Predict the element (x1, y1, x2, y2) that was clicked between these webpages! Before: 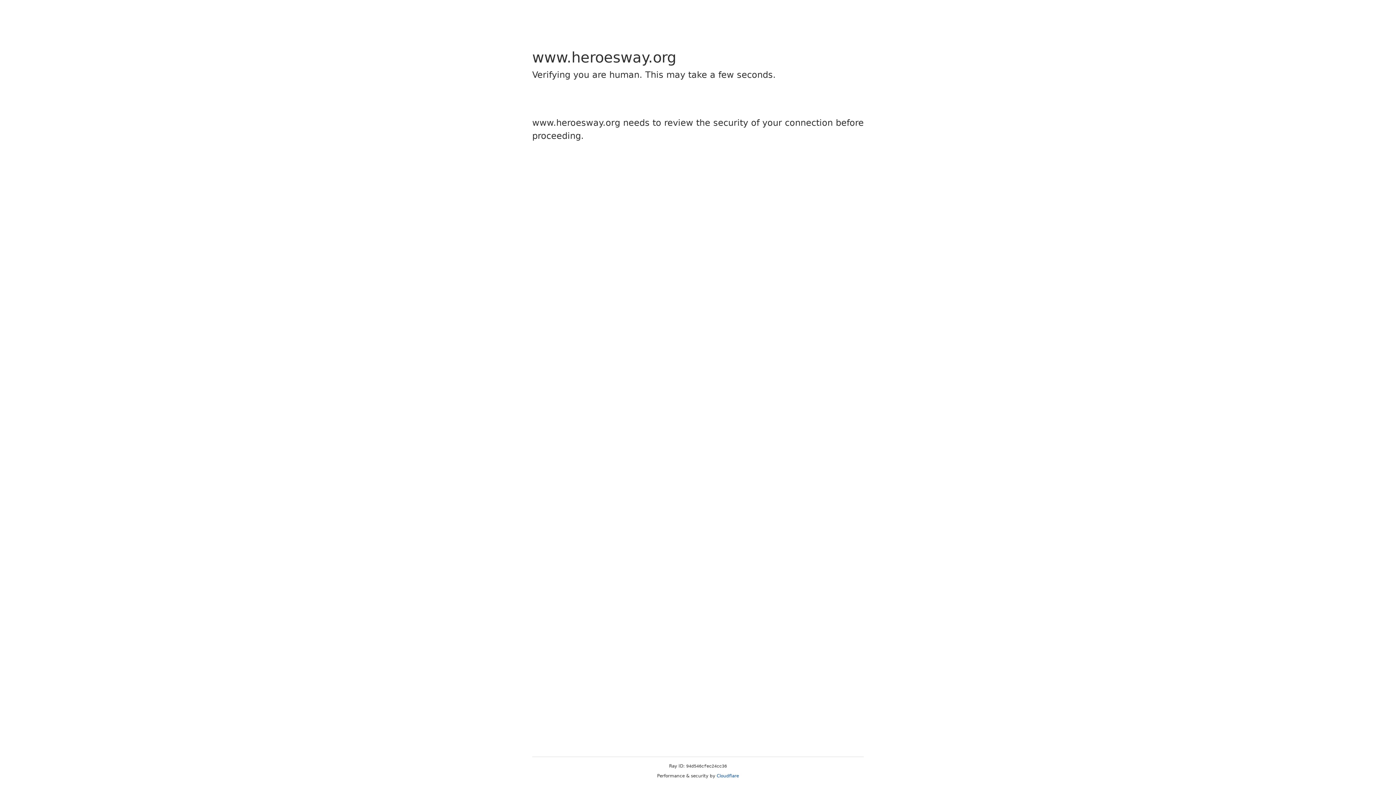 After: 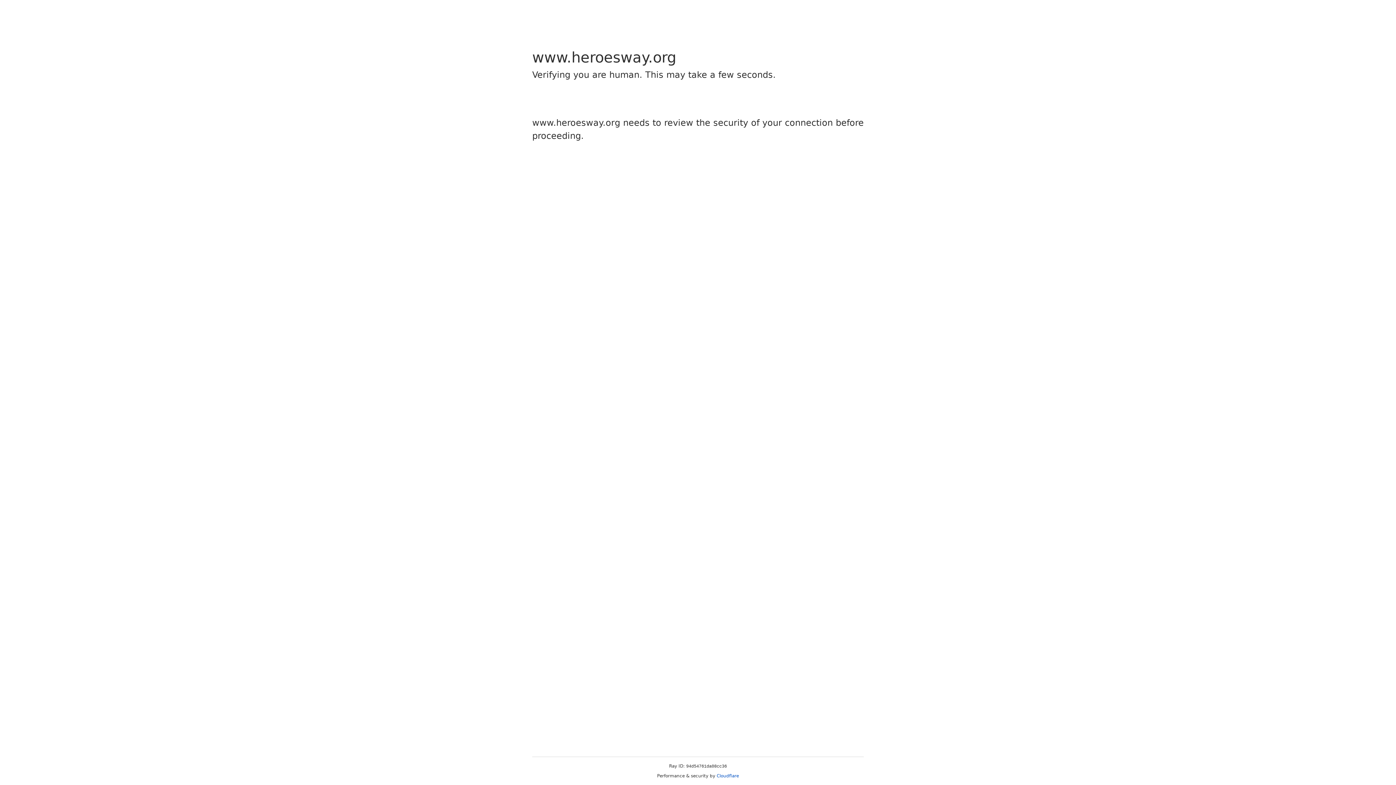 Action: bbox: (716, 773, 739, 778) label: Cloudflare